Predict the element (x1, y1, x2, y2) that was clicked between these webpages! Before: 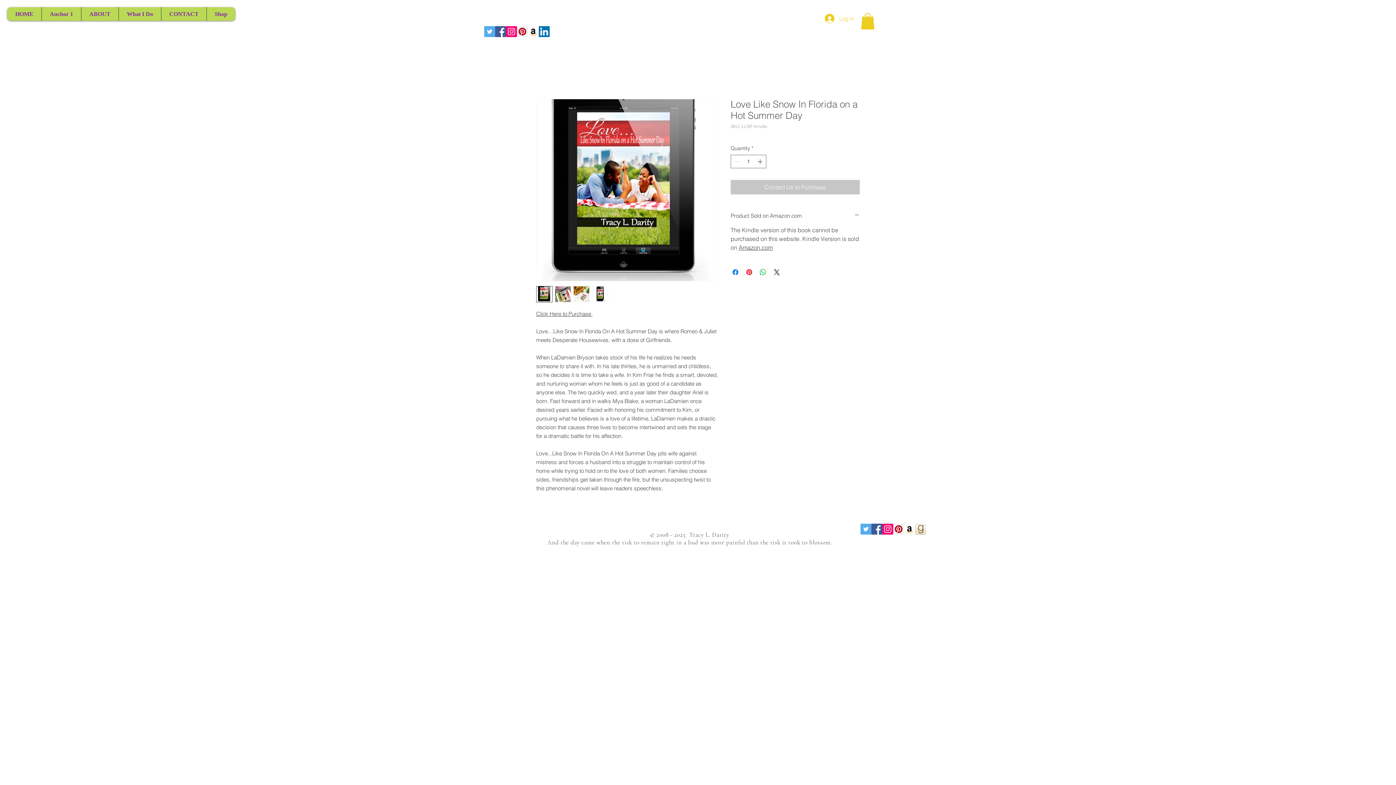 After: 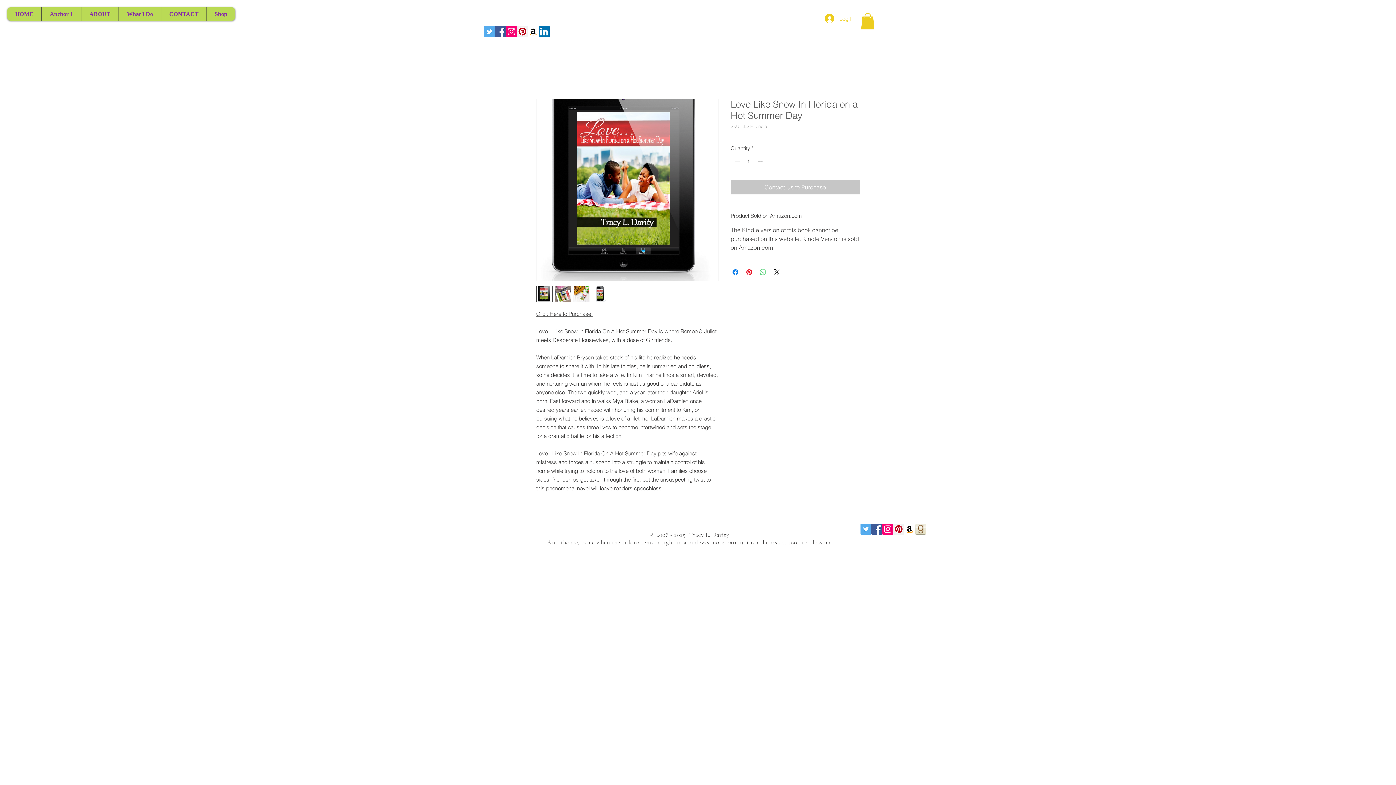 Action: label: Share on WhatsApp bbox: (758, 268, 767, 276)